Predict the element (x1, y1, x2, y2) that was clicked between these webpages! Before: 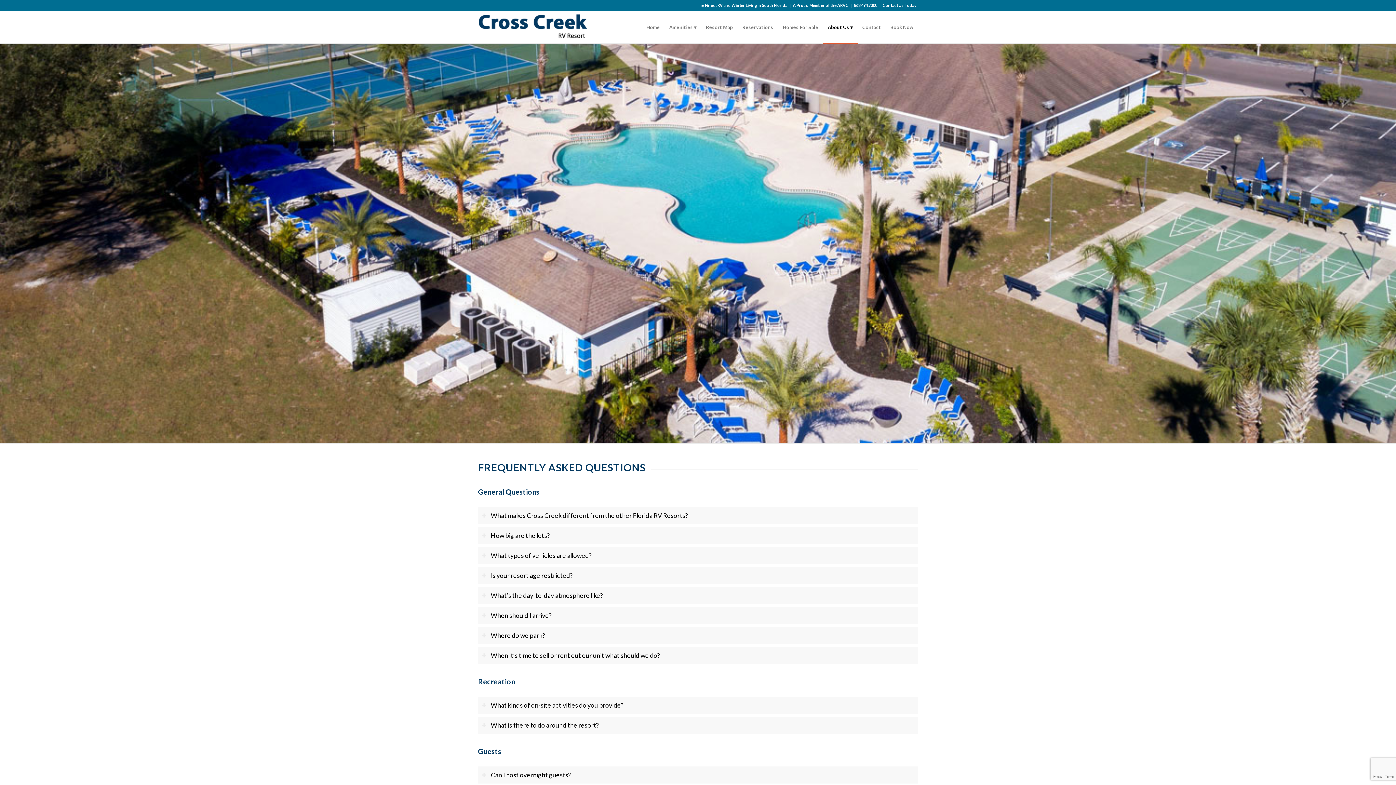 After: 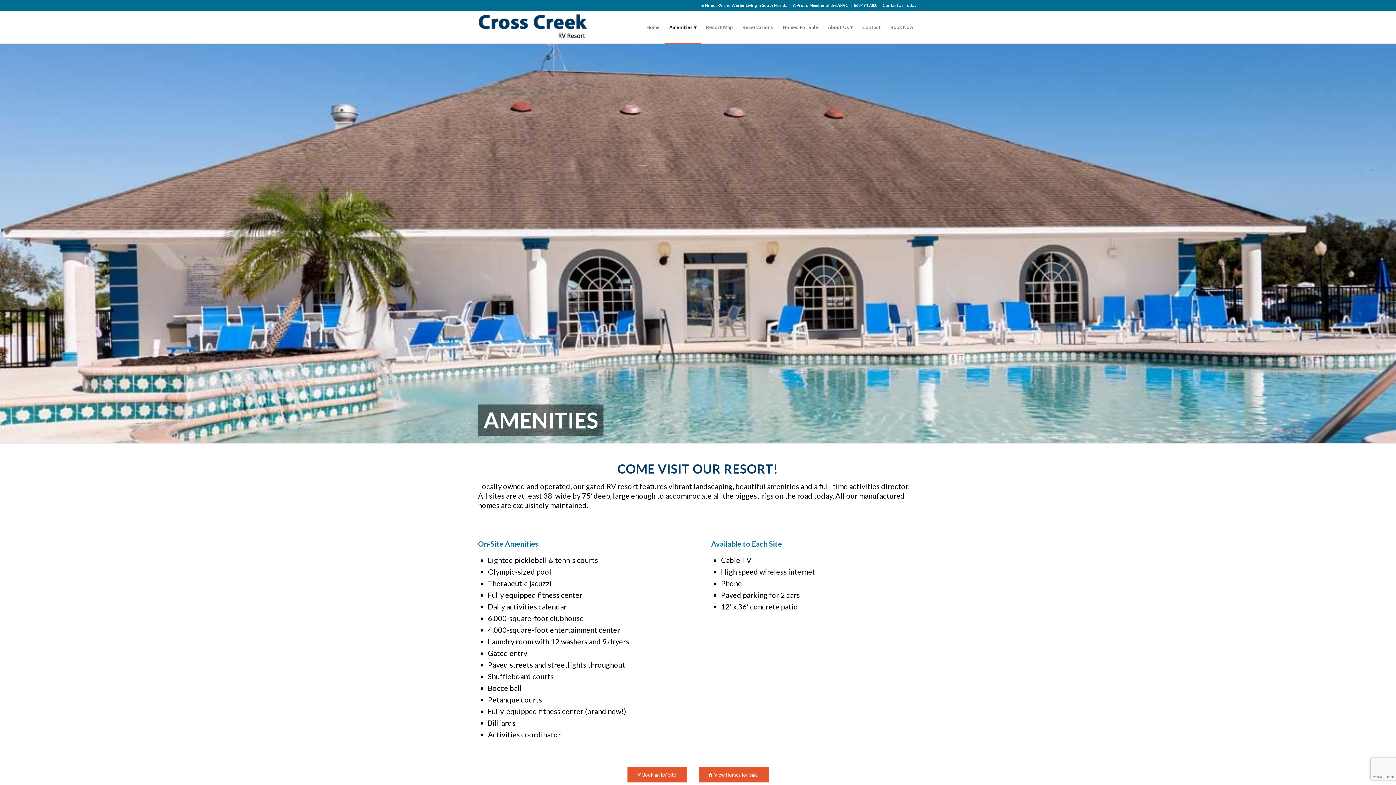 Action: label: Amenities bbox: (664, 11, 701, 43)